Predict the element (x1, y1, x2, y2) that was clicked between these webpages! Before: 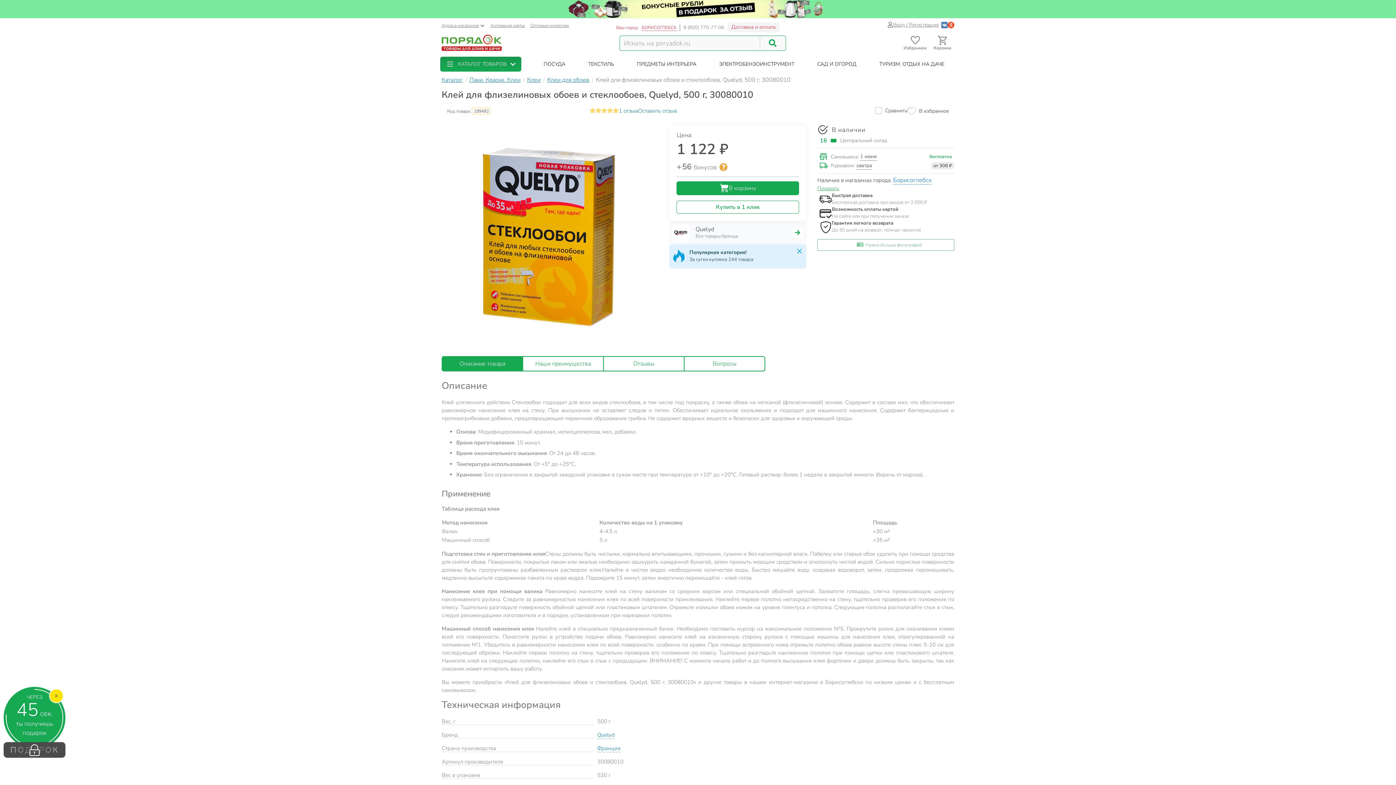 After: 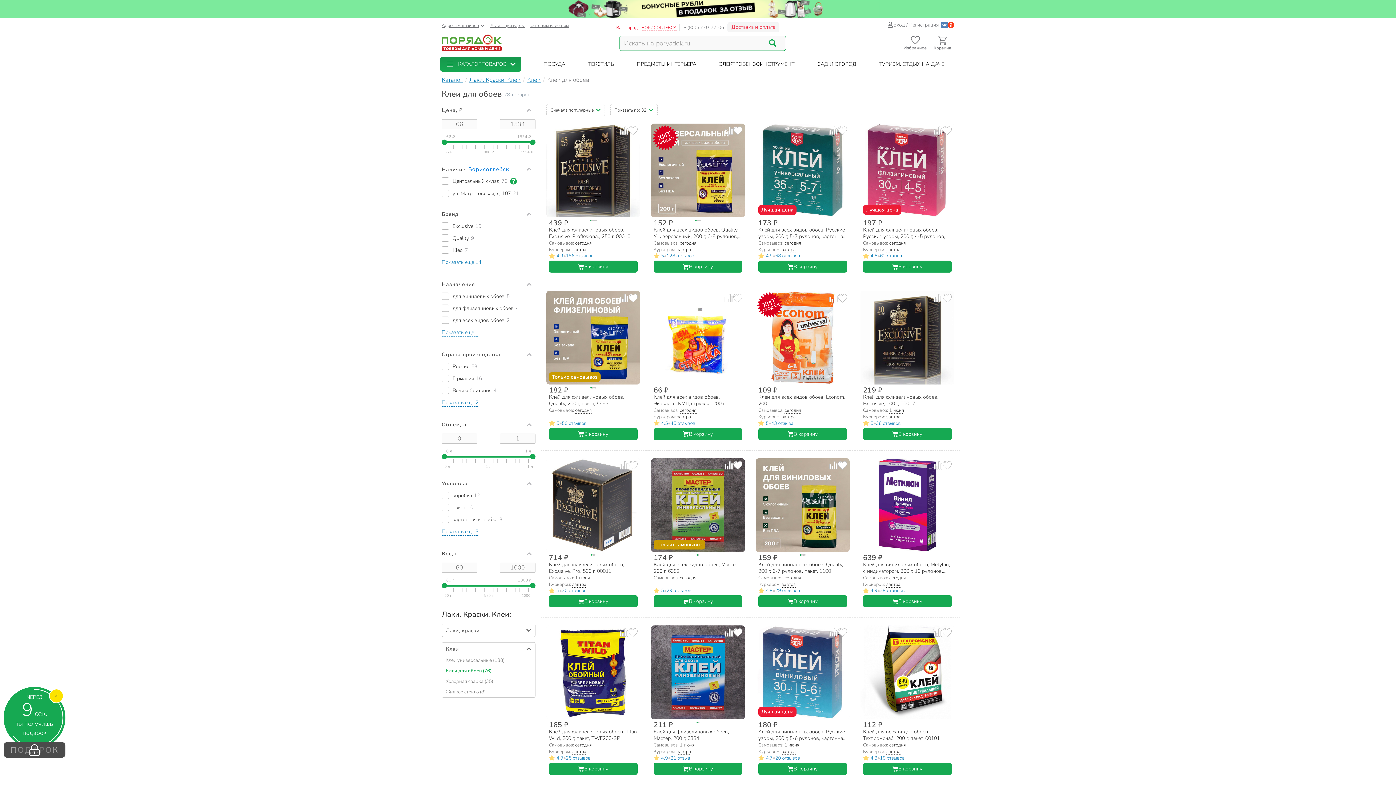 Action: label: Клеи для обоев bbox: (547, 76, 589, 84)